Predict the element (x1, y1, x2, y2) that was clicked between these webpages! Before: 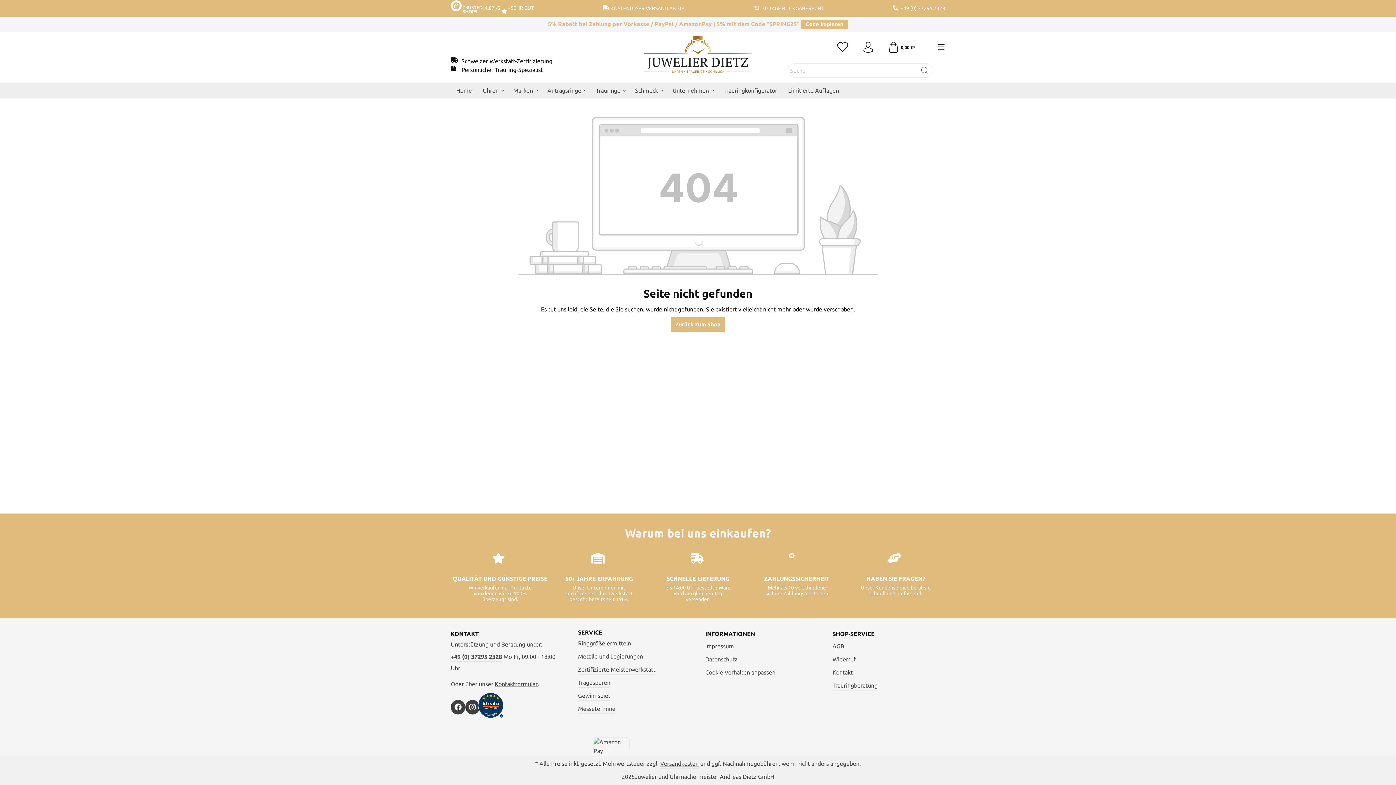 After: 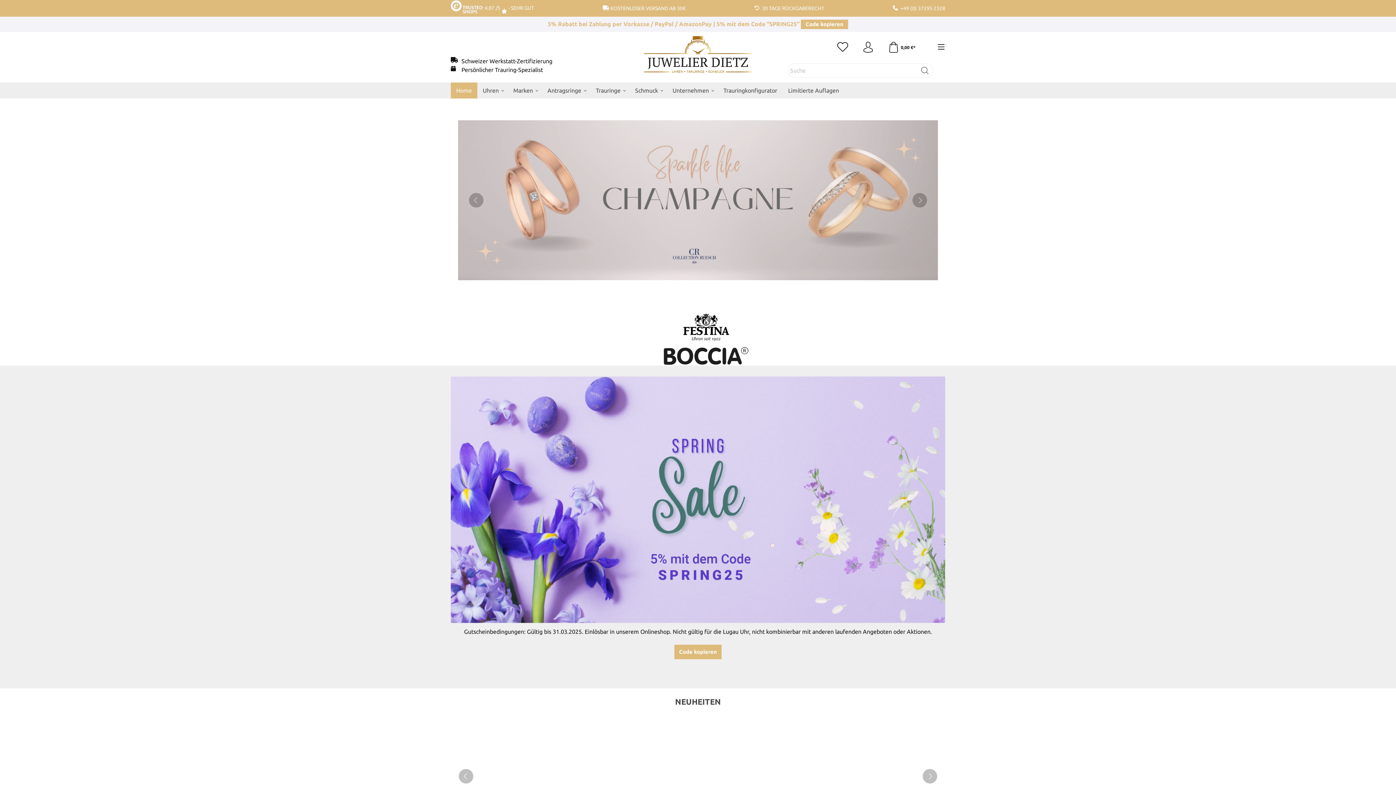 Action: label: Home bbox: (450, 82, 477, 98)